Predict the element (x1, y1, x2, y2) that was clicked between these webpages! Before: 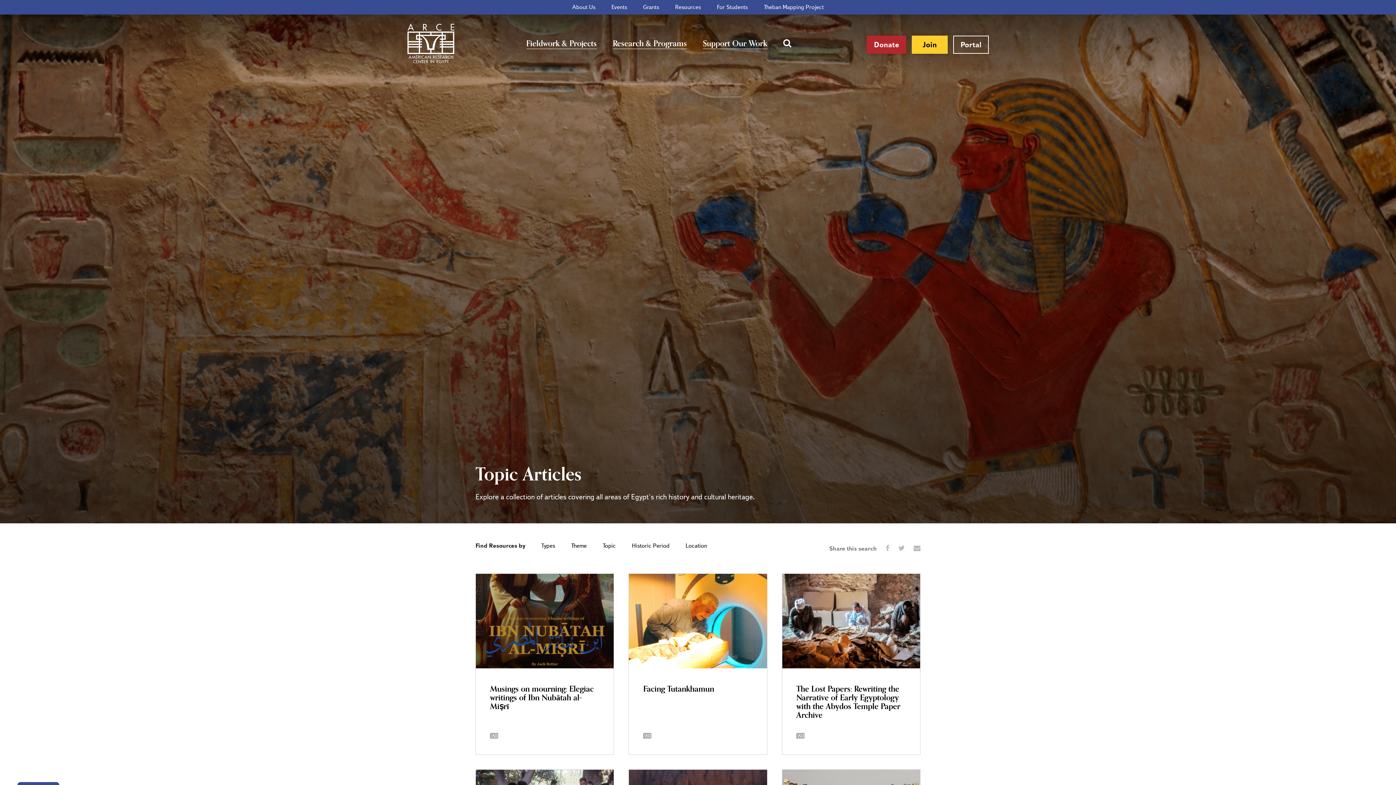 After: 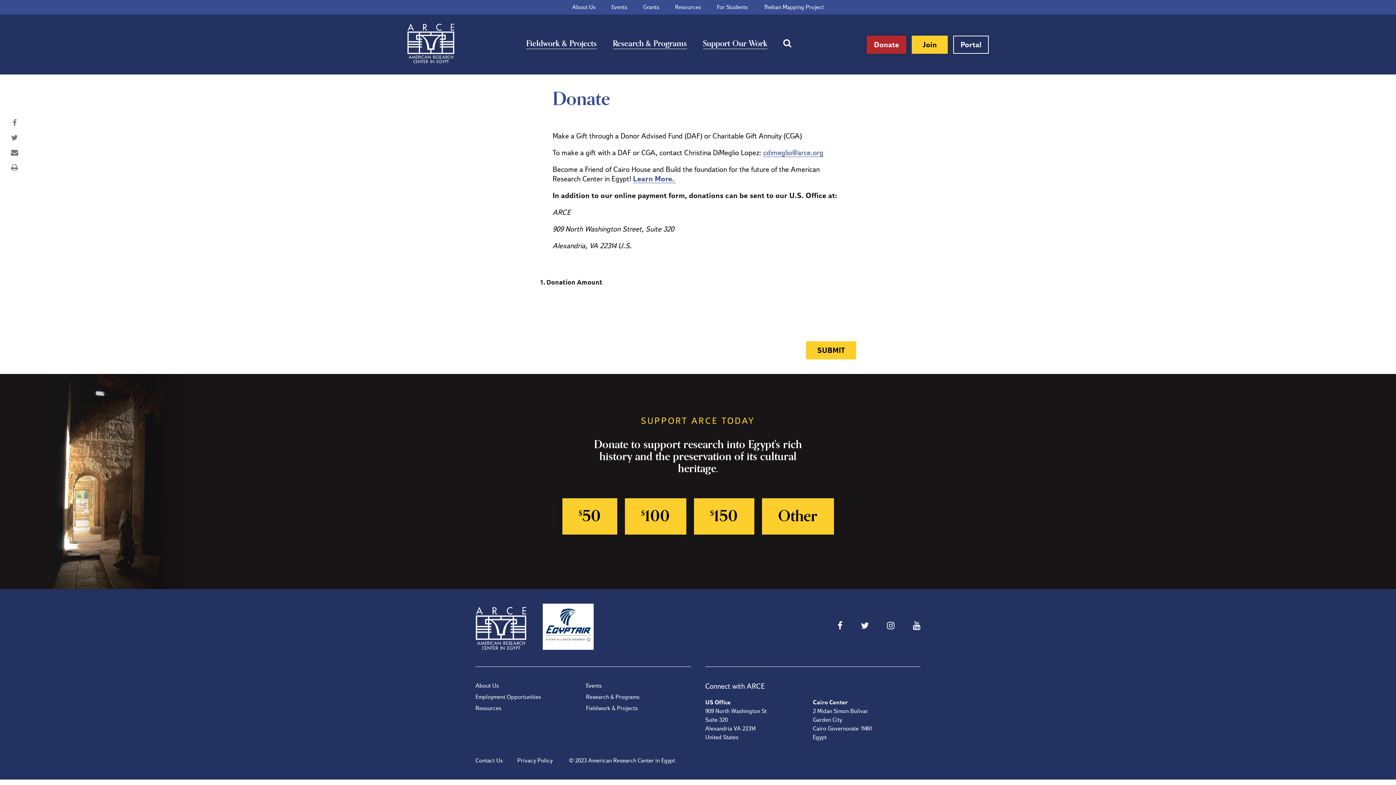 Action: bbox: (866, 35, 906, 53) label: Donate